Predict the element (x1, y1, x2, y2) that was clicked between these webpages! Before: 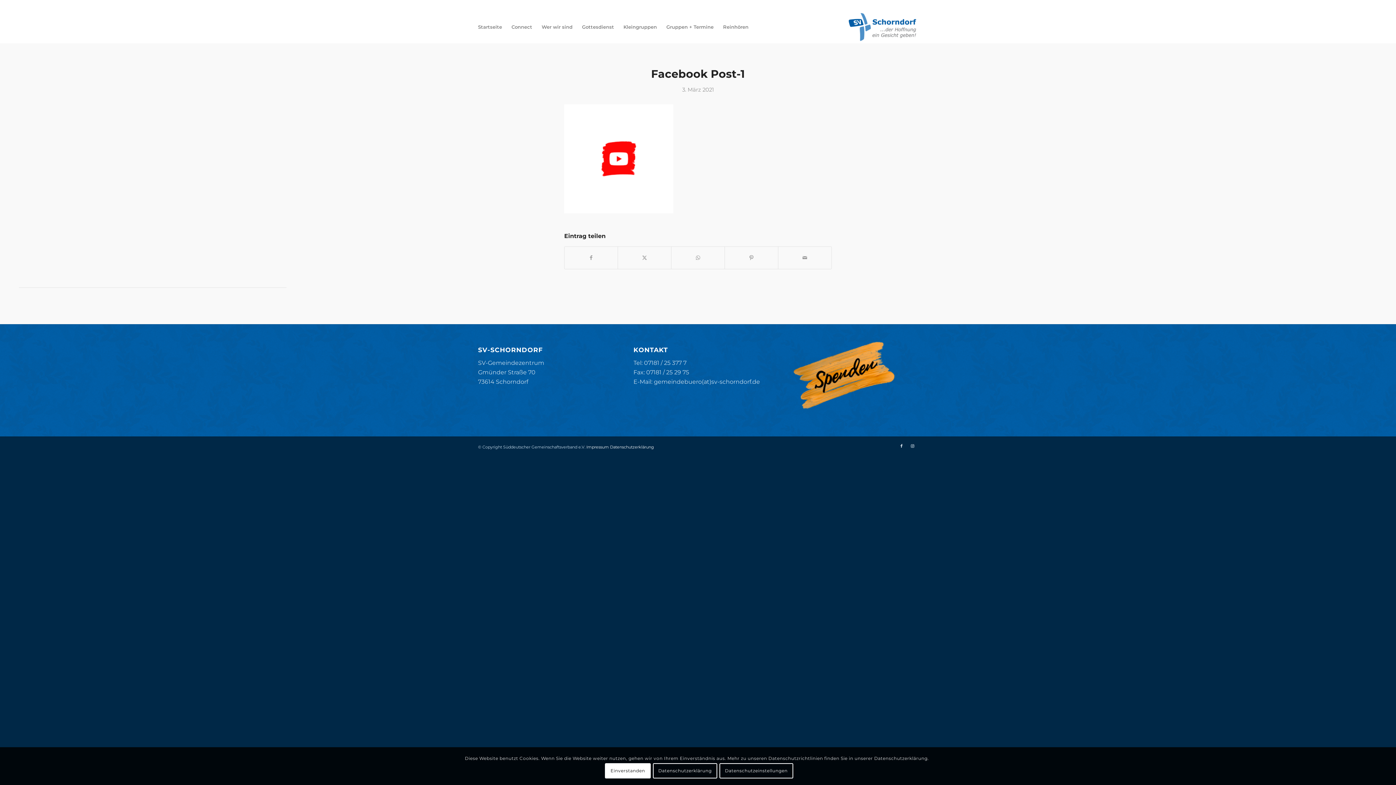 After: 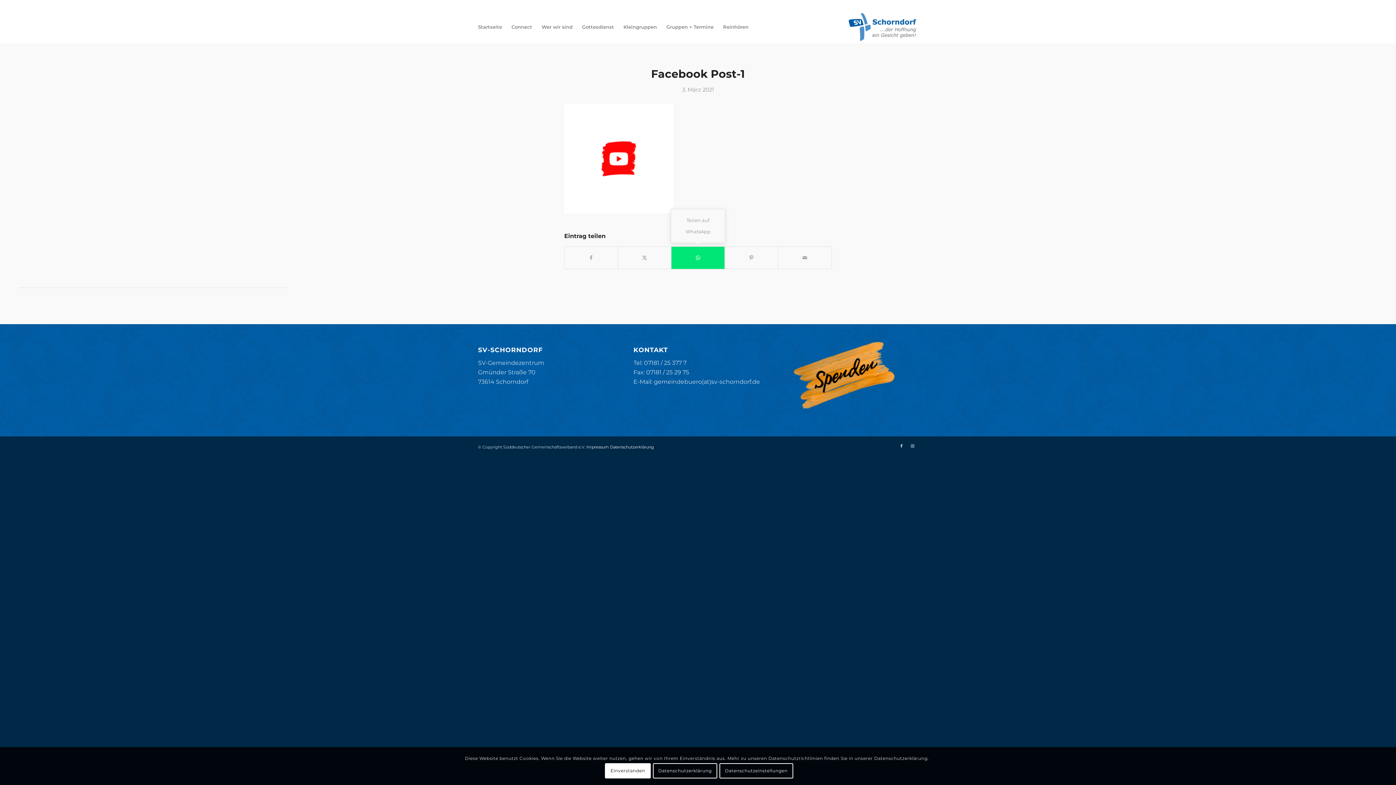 Action: bbox: (671, 247, 724, 269) label: Teilen auf WhatsApp